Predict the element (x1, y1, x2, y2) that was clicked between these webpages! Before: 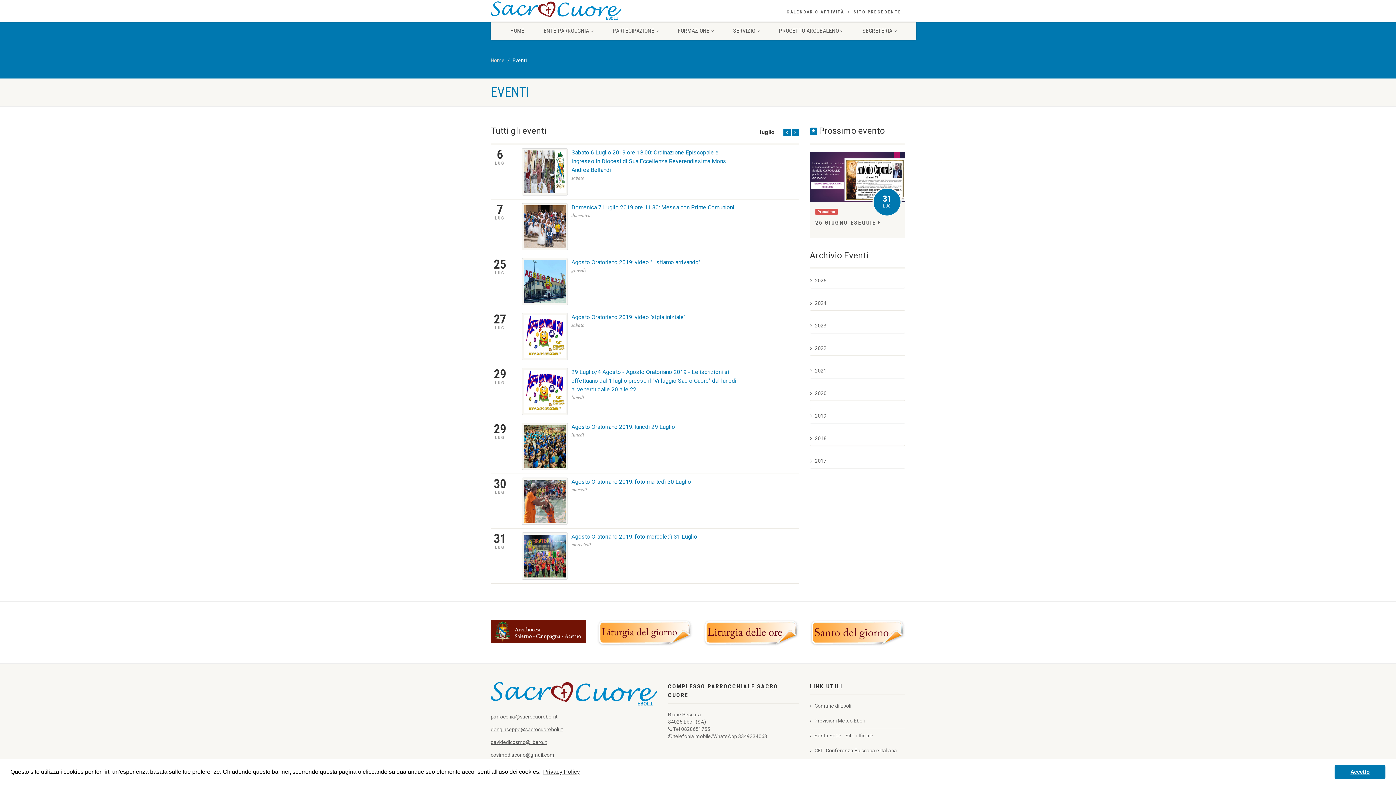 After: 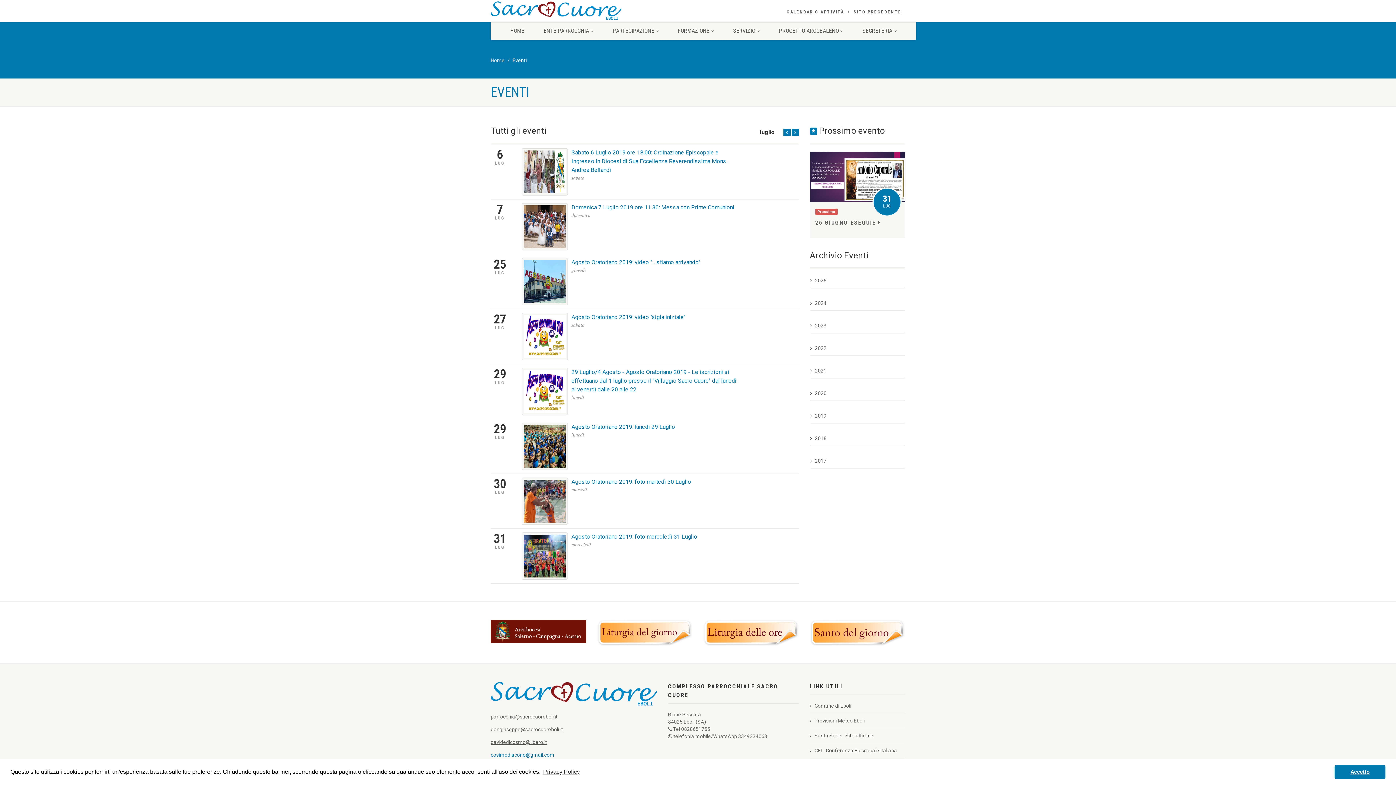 Action: label: cosimodiacono@gmail.com bbox: (490, 752, 554, 758)